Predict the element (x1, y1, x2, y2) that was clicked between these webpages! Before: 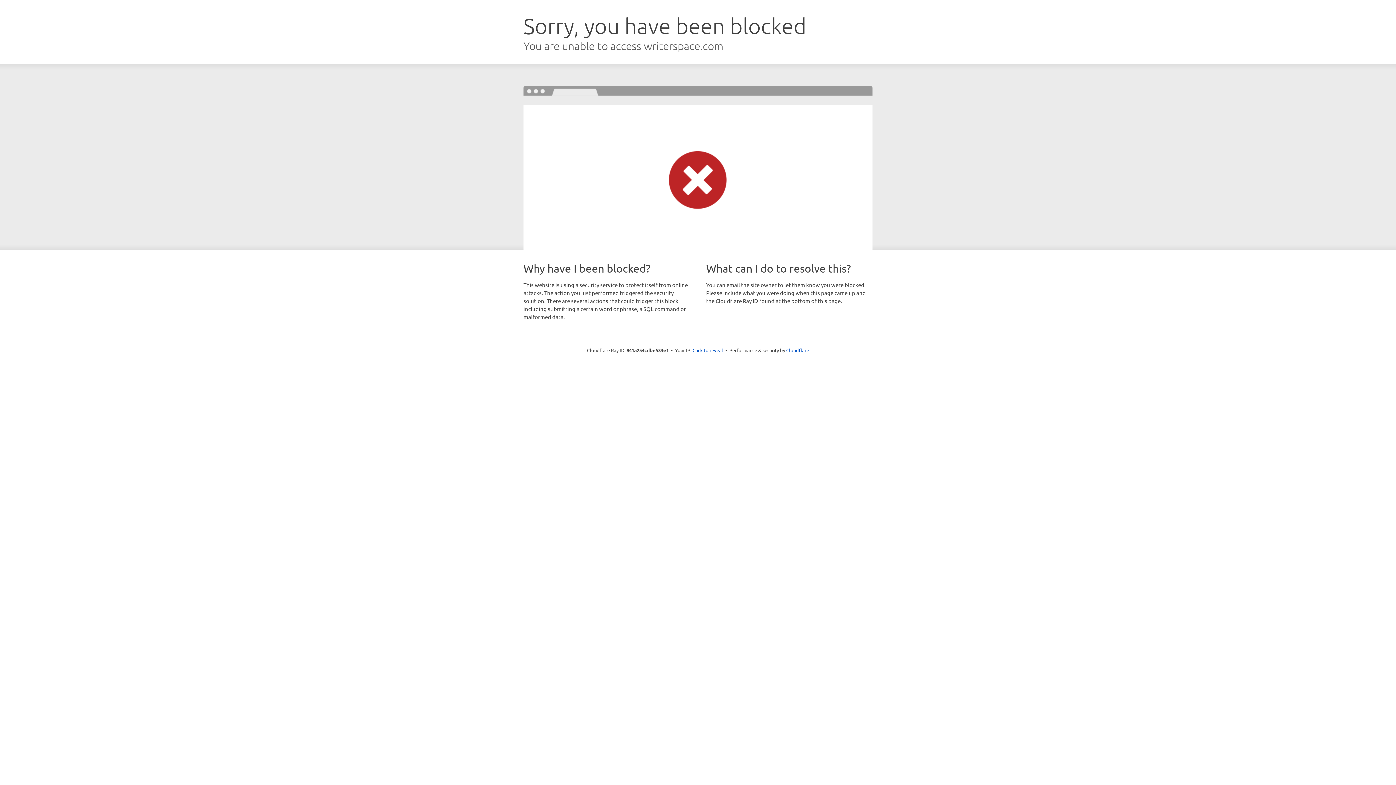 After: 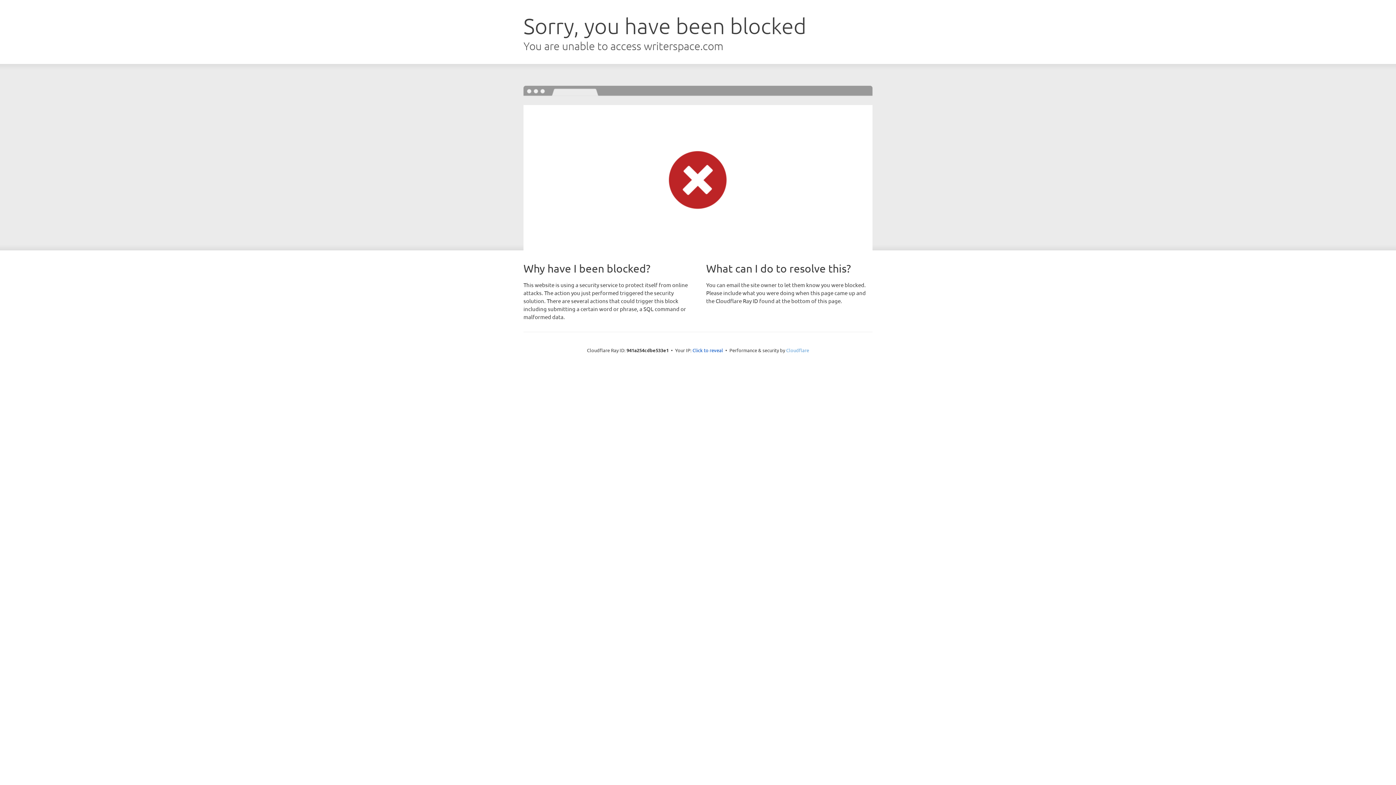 Action: bbox: (786, 347, 809, 353) label: Cloudflare